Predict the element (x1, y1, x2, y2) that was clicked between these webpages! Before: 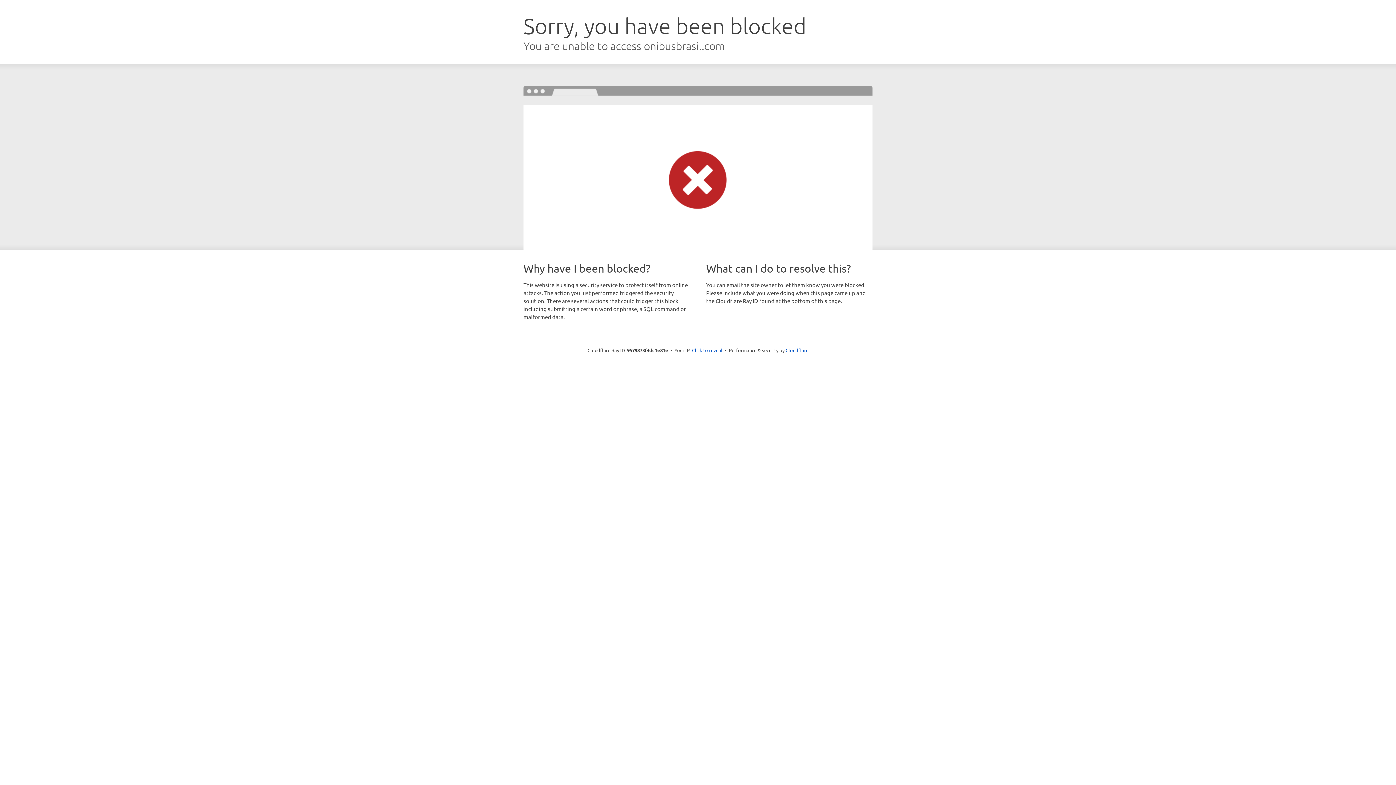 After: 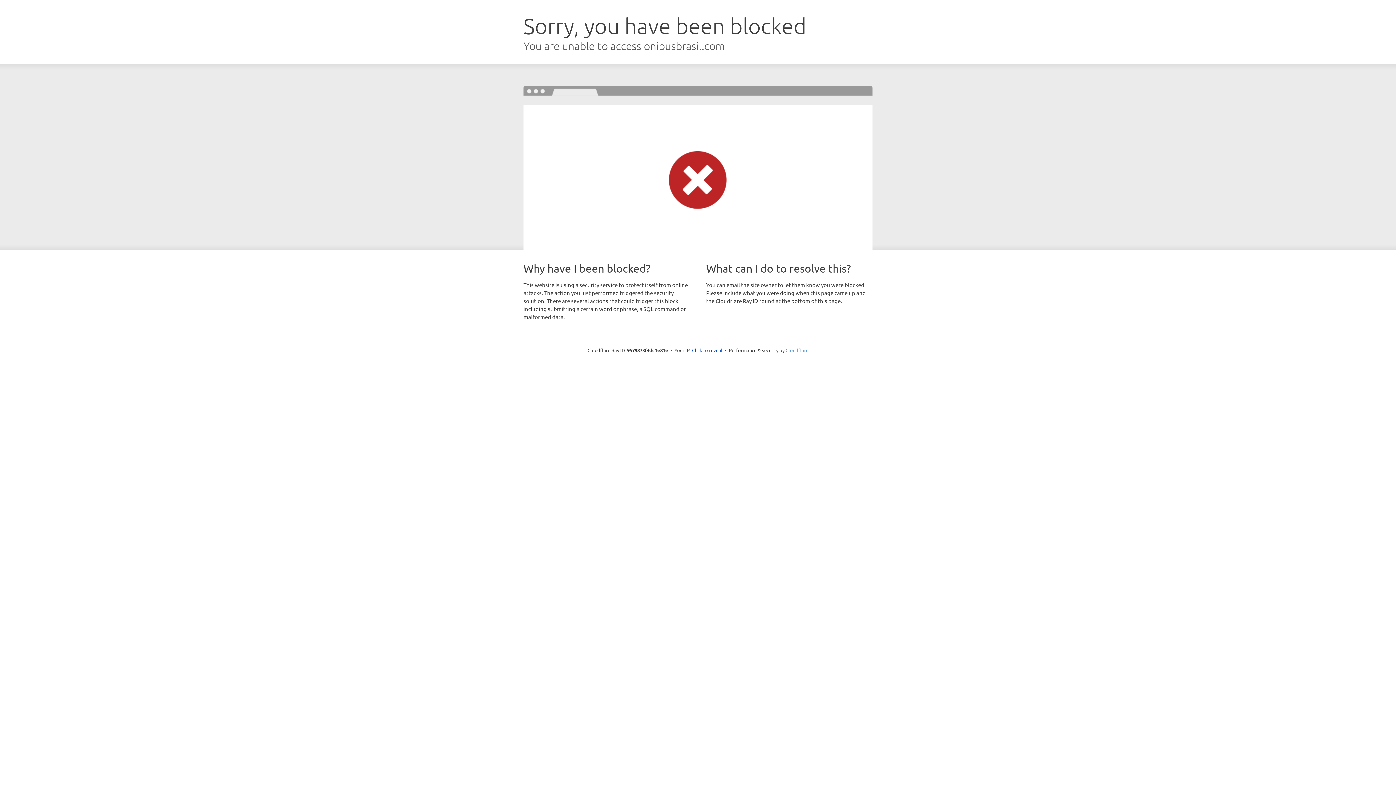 Action: bbox: (785, 347, 808, 353) label: Cloudflare